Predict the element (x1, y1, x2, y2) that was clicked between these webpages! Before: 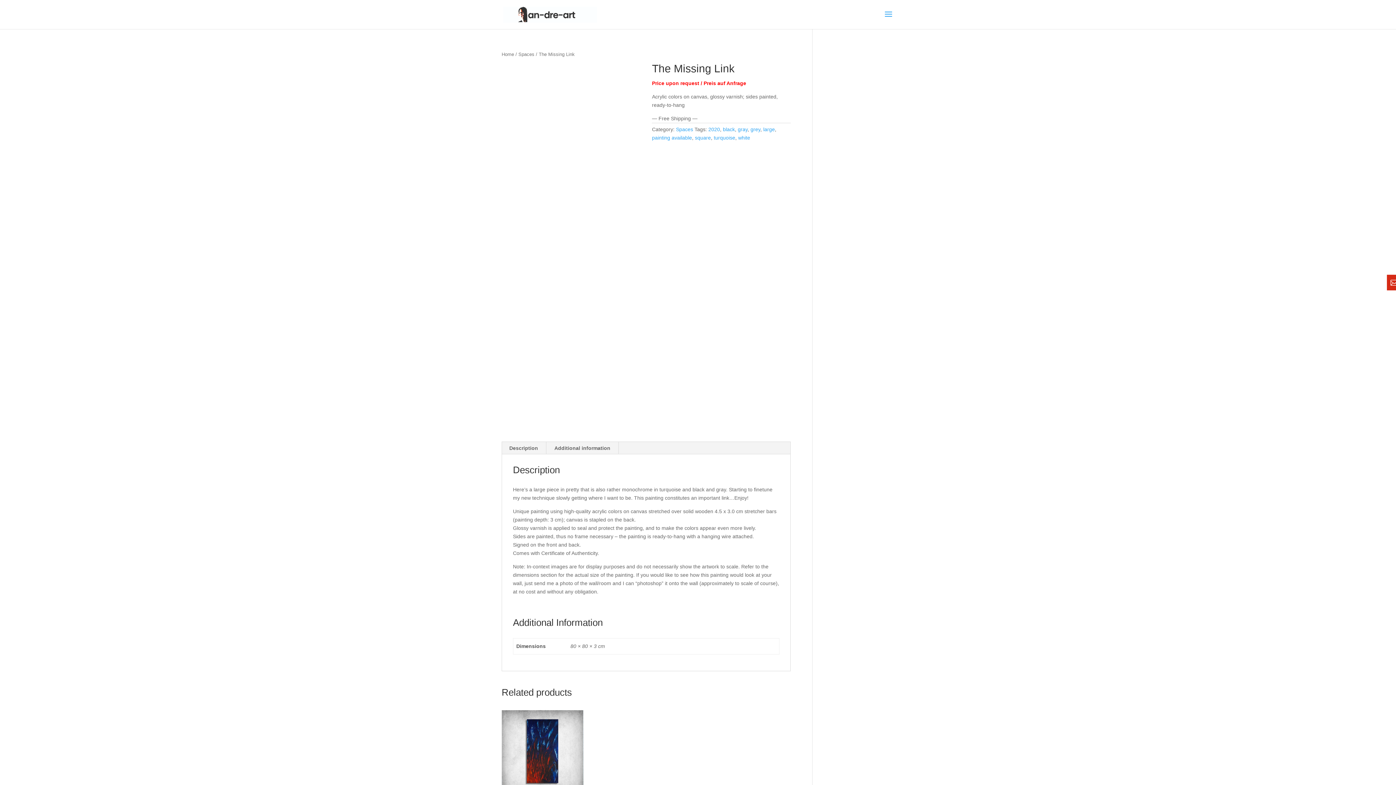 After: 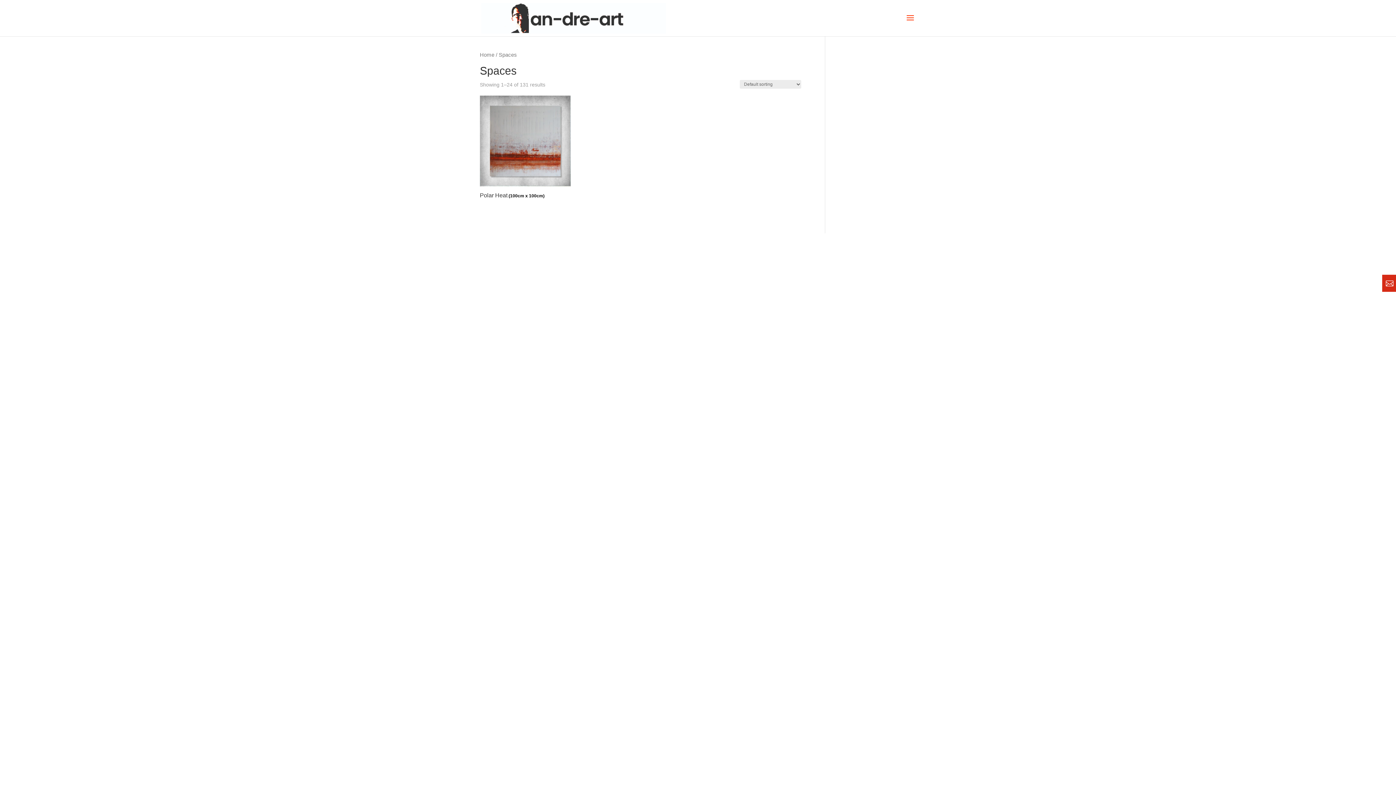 Action: bbox: (676, 126, 693, 132) label: Spaces